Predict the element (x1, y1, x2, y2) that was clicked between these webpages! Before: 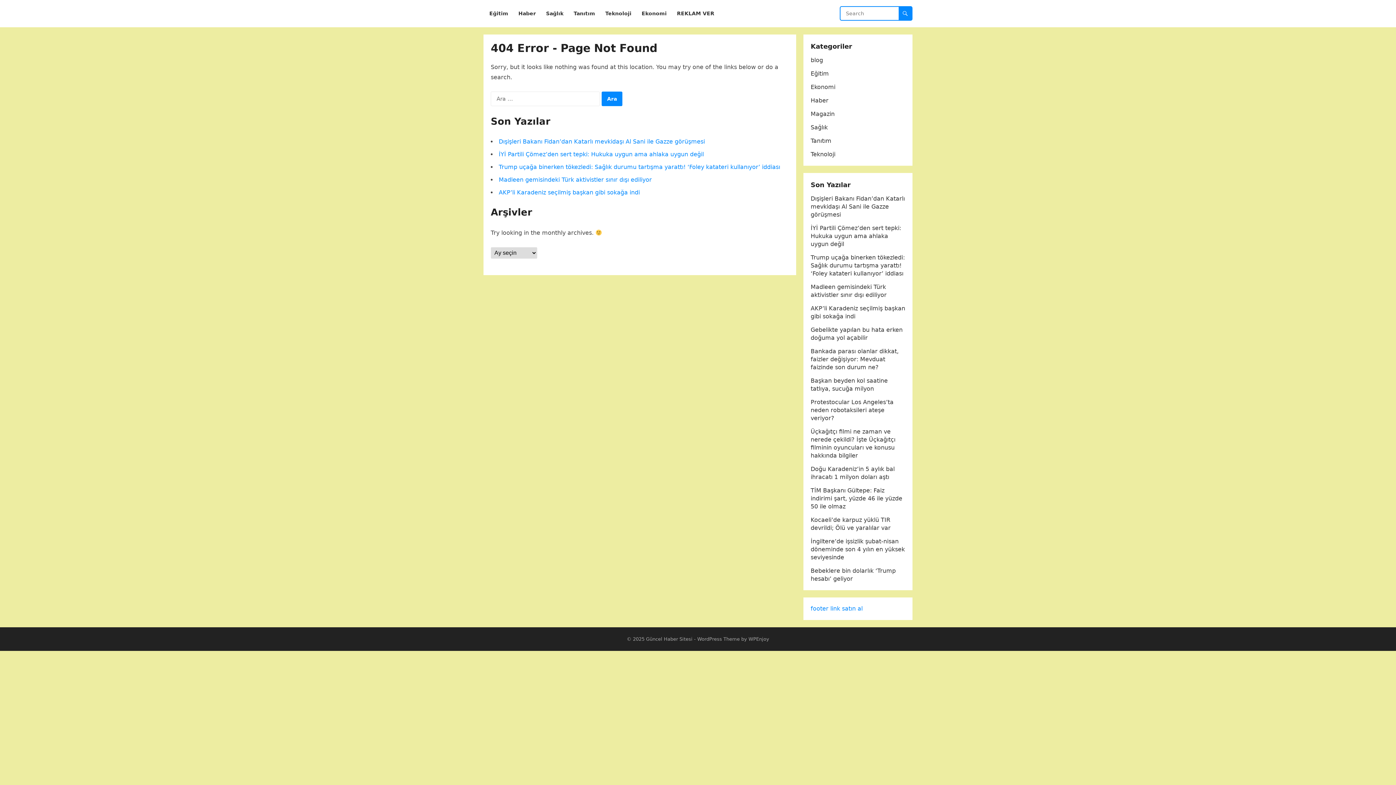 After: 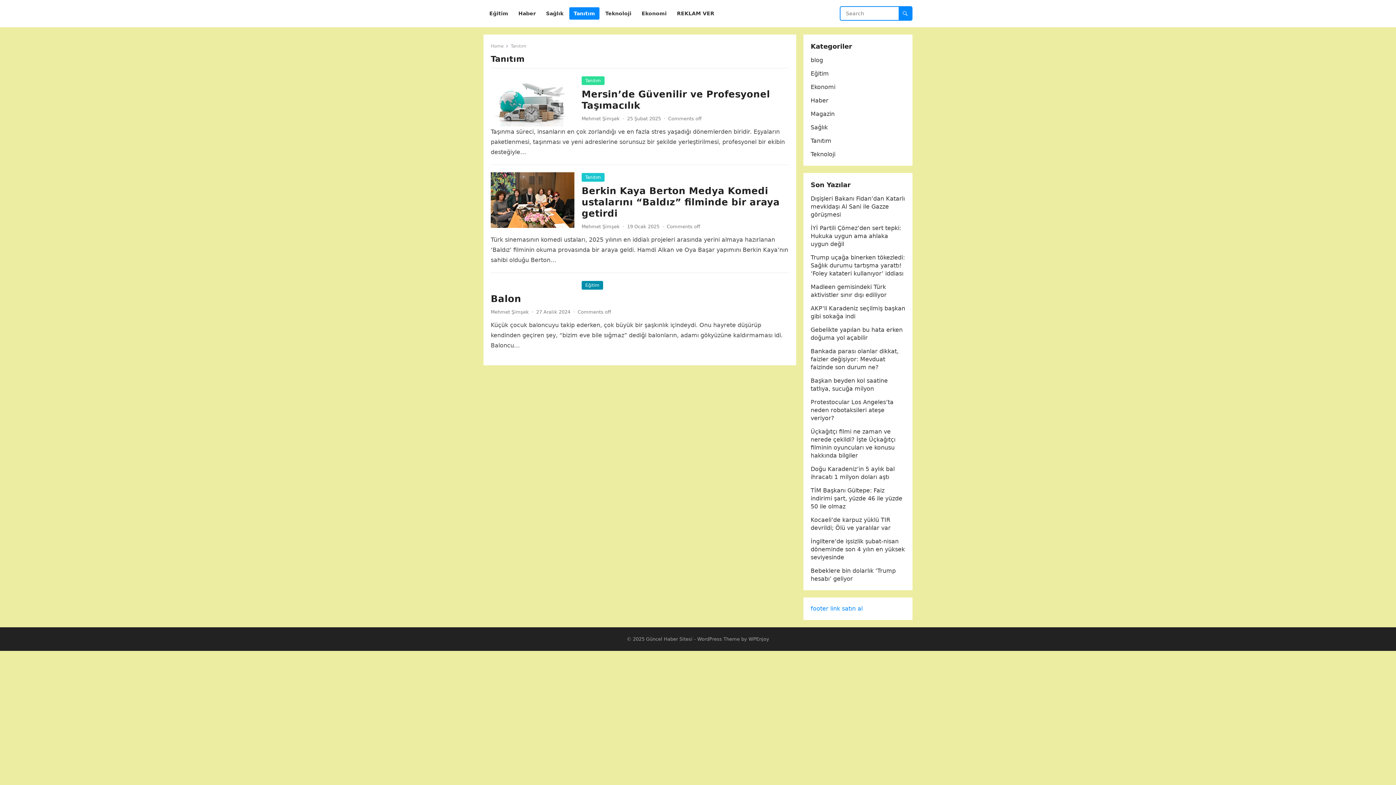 Action: bbox: (810, 137, 831, 144) label: Tanıtım